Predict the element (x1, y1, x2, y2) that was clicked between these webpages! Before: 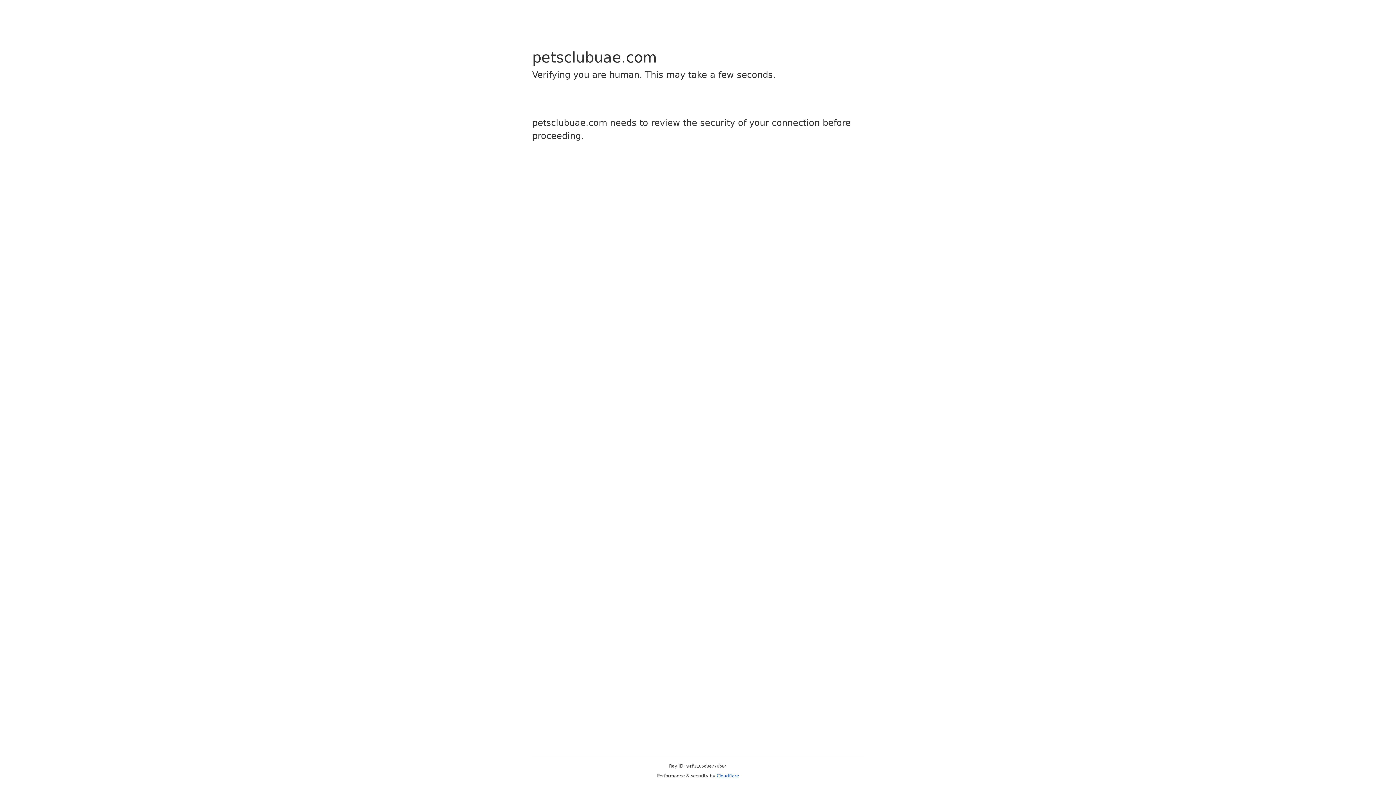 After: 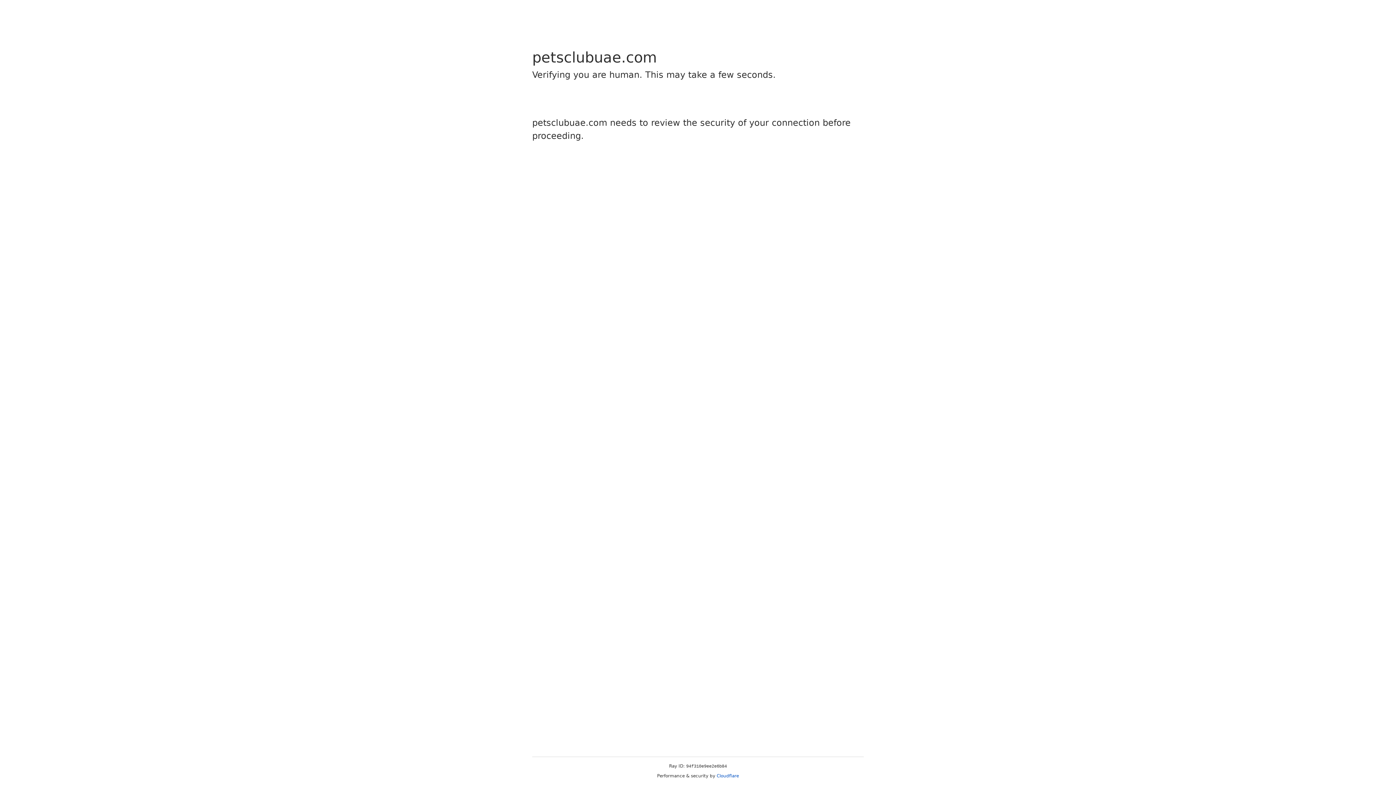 Action: bbox: (716, 773, 739, 778) label: Cloudflare